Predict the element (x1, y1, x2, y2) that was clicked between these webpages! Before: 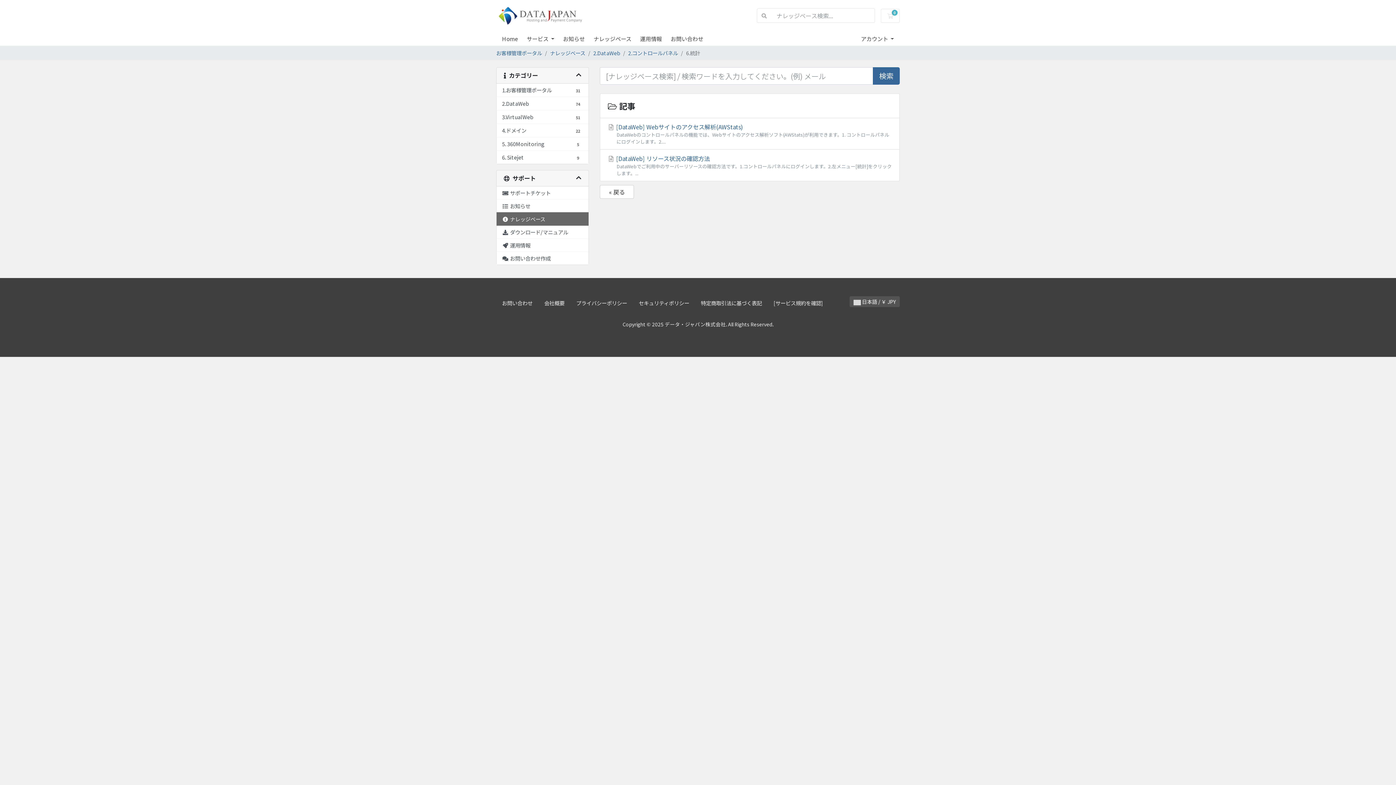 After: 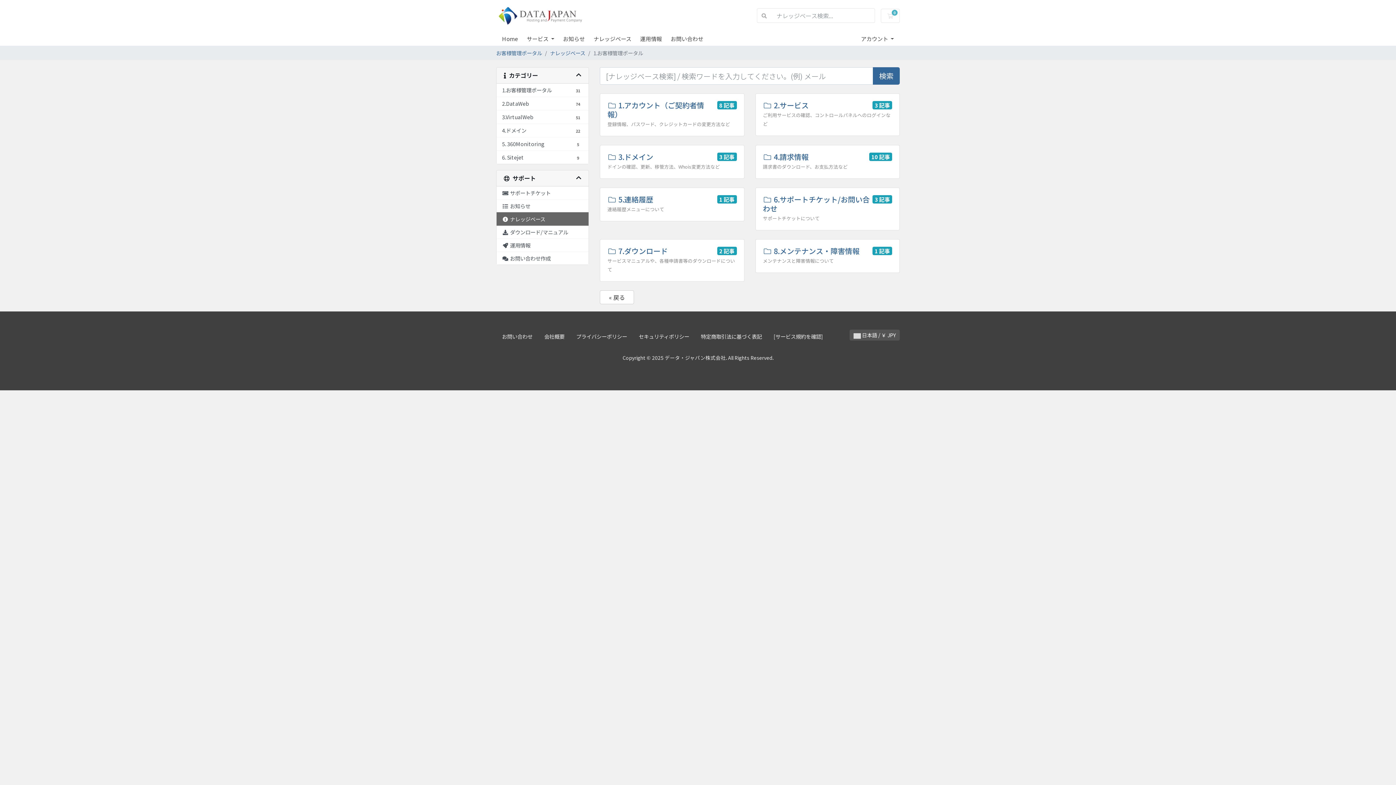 Action: label: 1.お客様管理ポータル
31 bbox: (496, 83, 588, 97)